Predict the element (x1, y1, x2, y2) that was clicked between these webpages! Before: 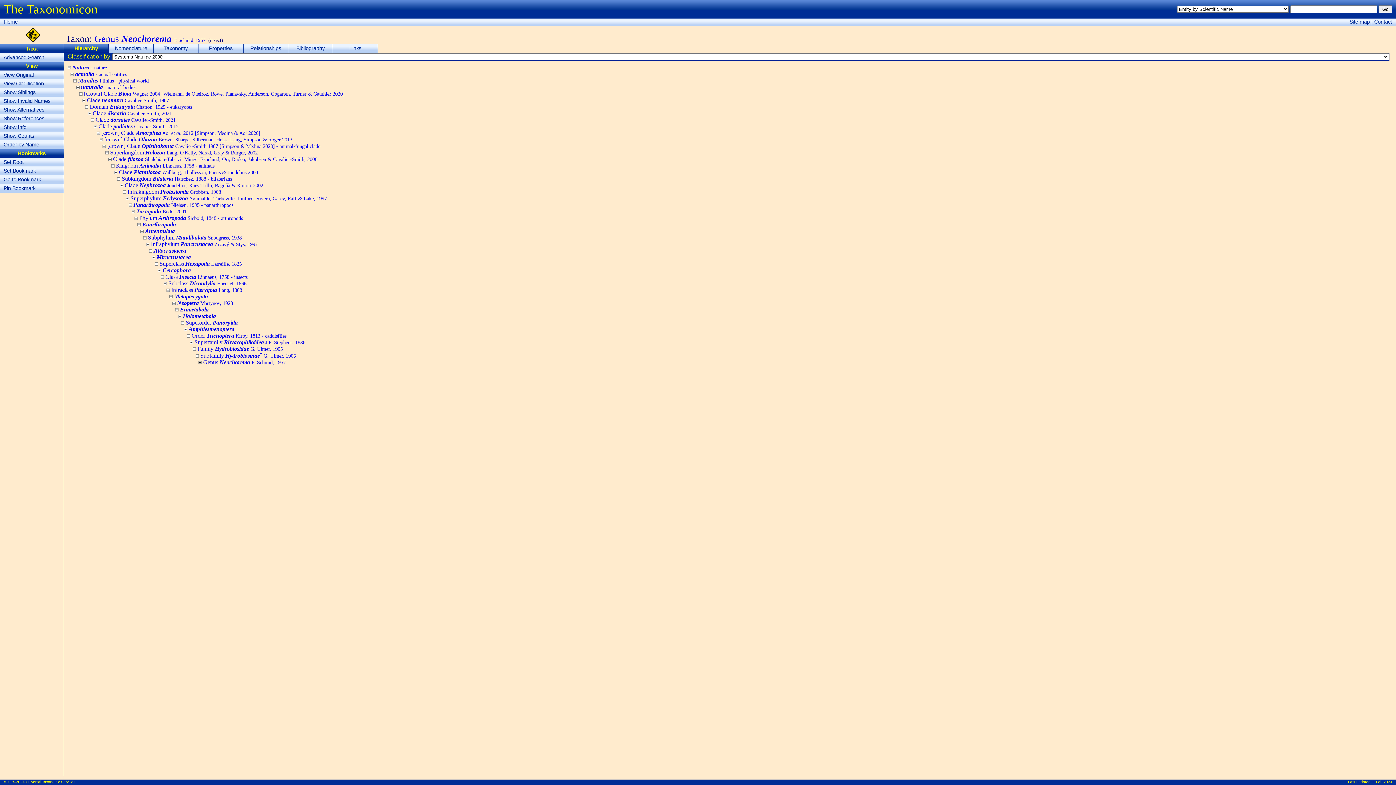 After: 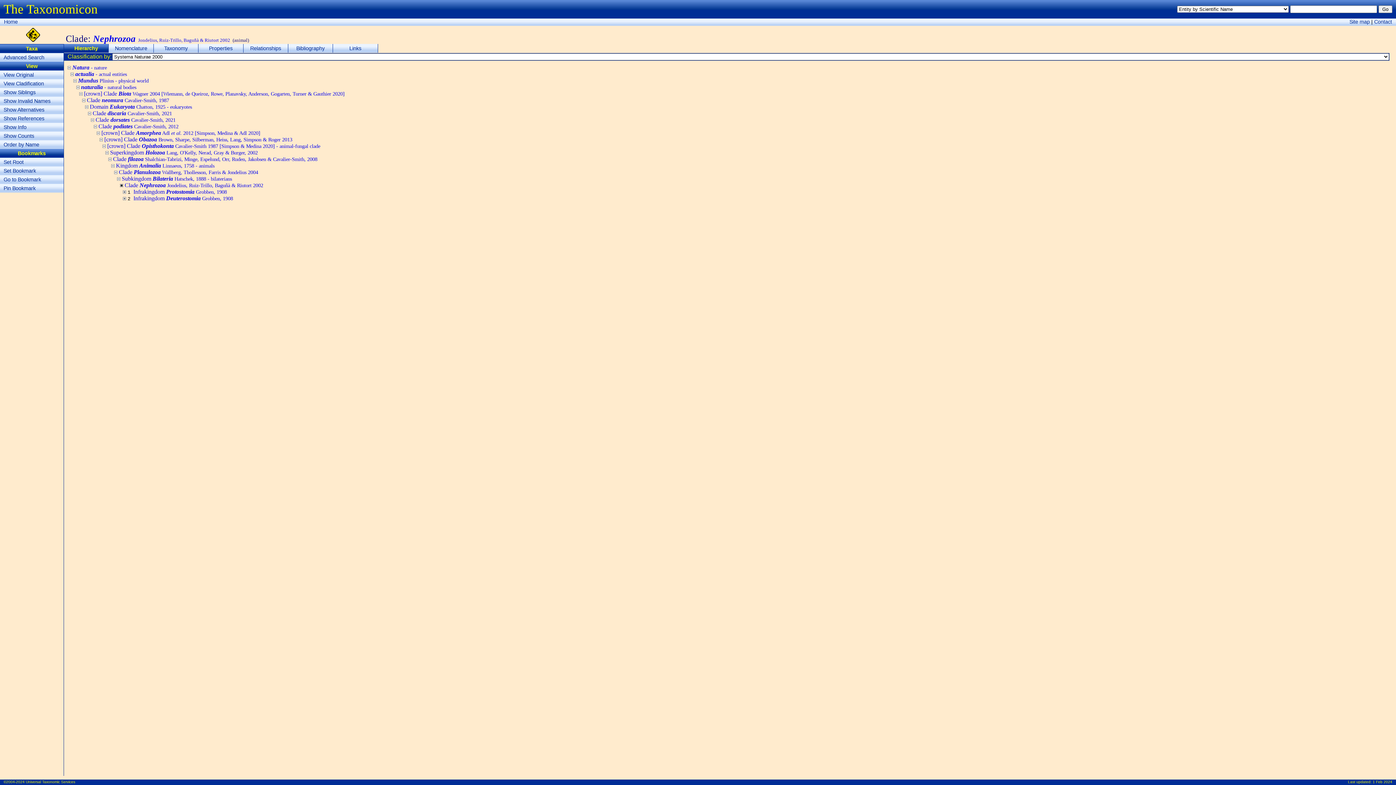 Action: bbox: (124, 182, 263, 188) label: Clade Nephrozoa Jondelius, Ruiz-Trillo, Baguñà & Riutort 2002